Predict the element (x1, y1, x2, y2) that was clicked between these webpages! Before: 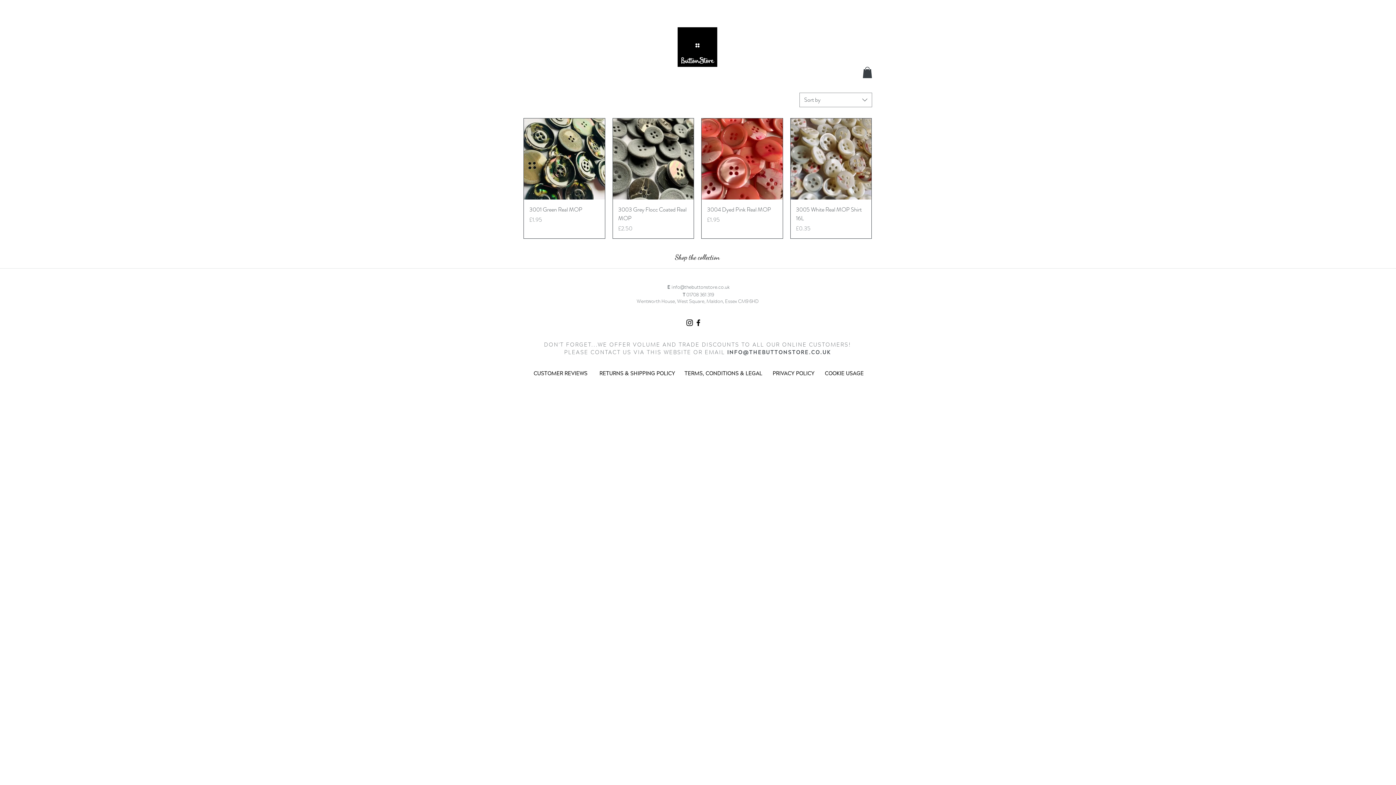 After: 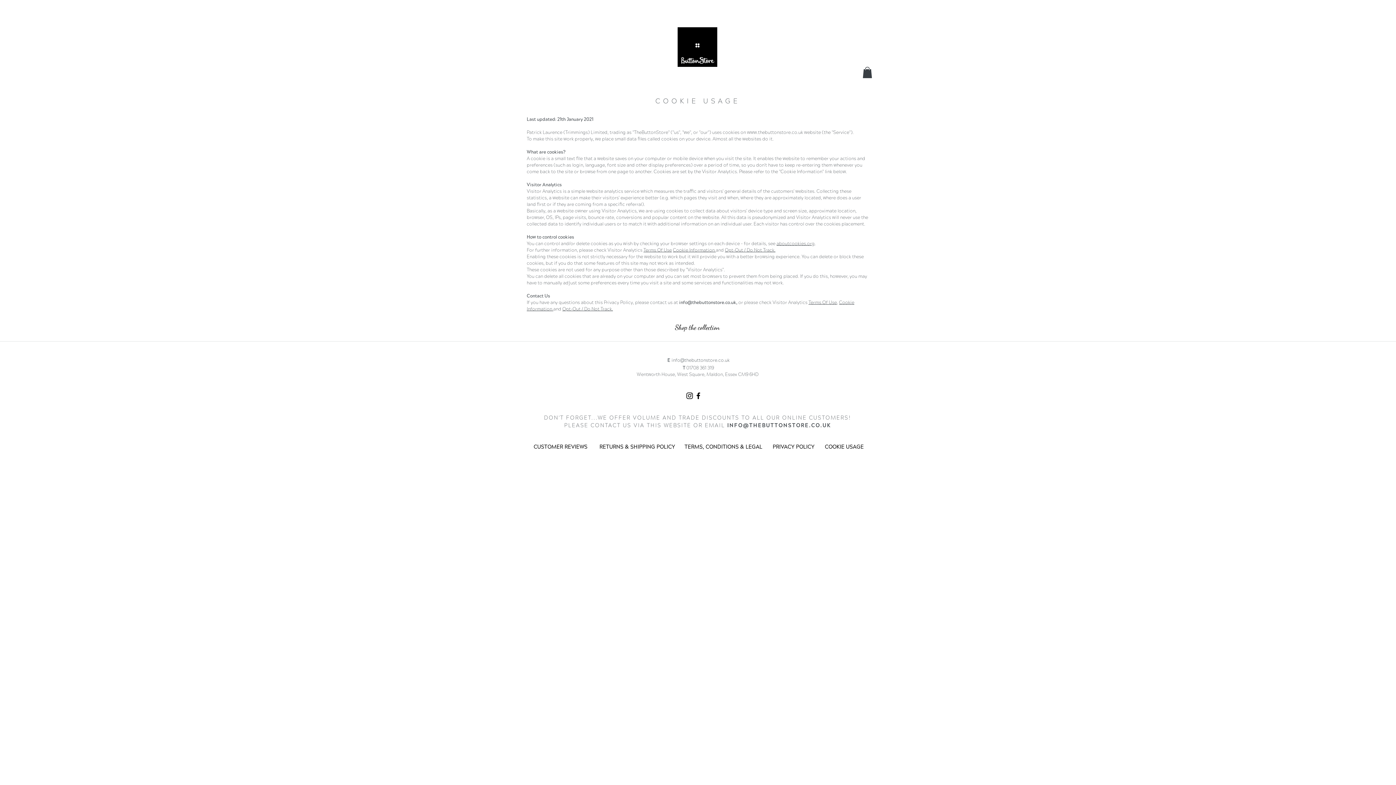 Action: bbox: (825, 366, 864, 380) label: COOKIE USAGE